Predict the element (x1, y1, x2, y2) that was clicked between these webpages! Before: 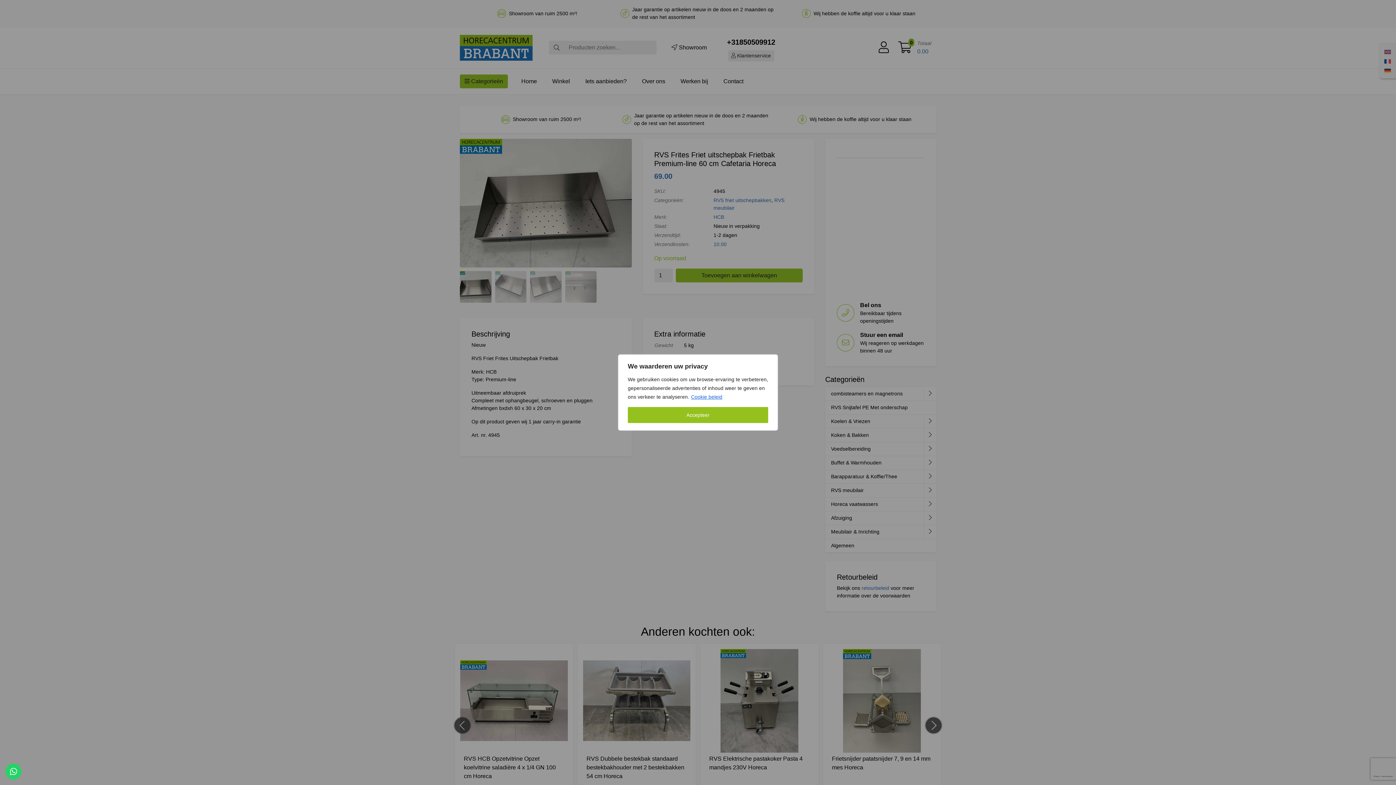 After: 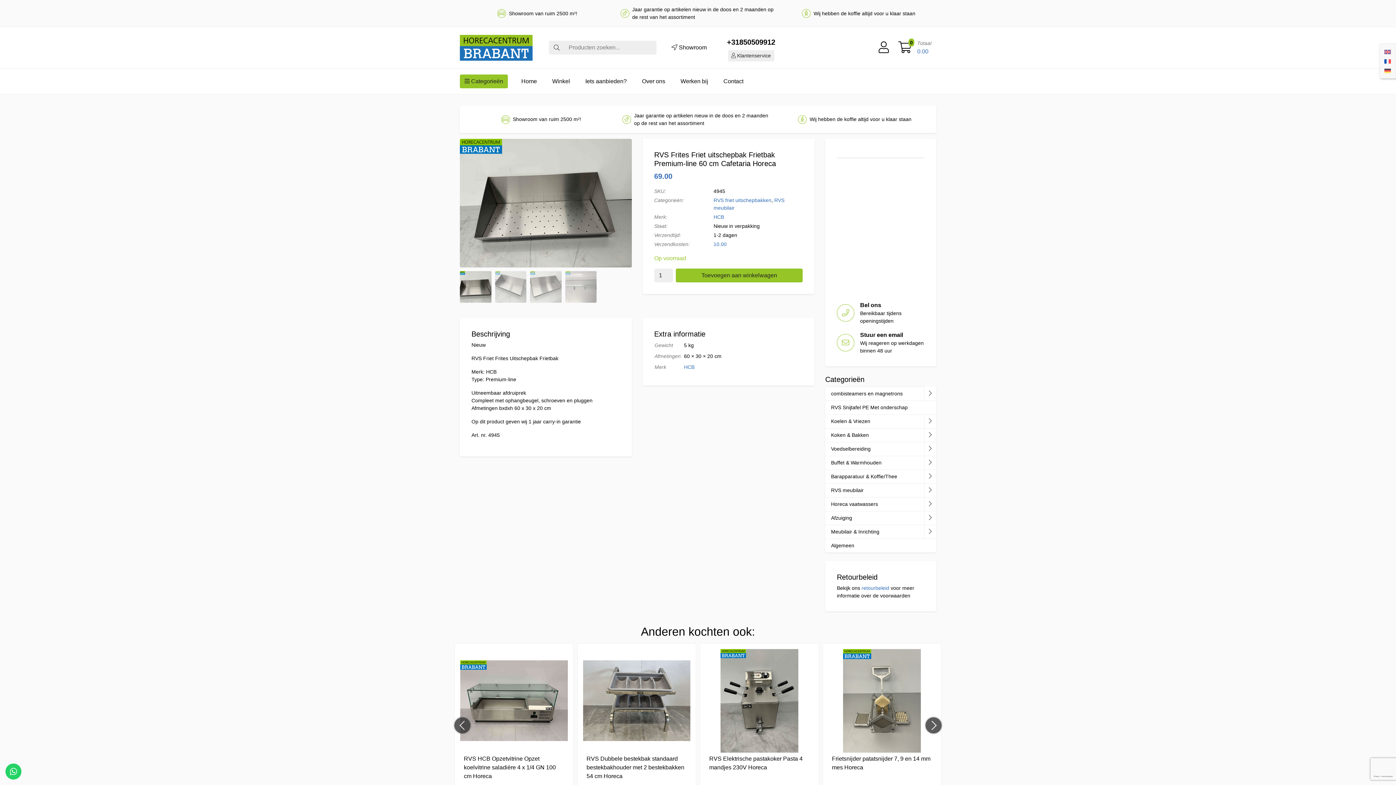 Action: label: Accepteer bbox: (628, 407, 768, 423)